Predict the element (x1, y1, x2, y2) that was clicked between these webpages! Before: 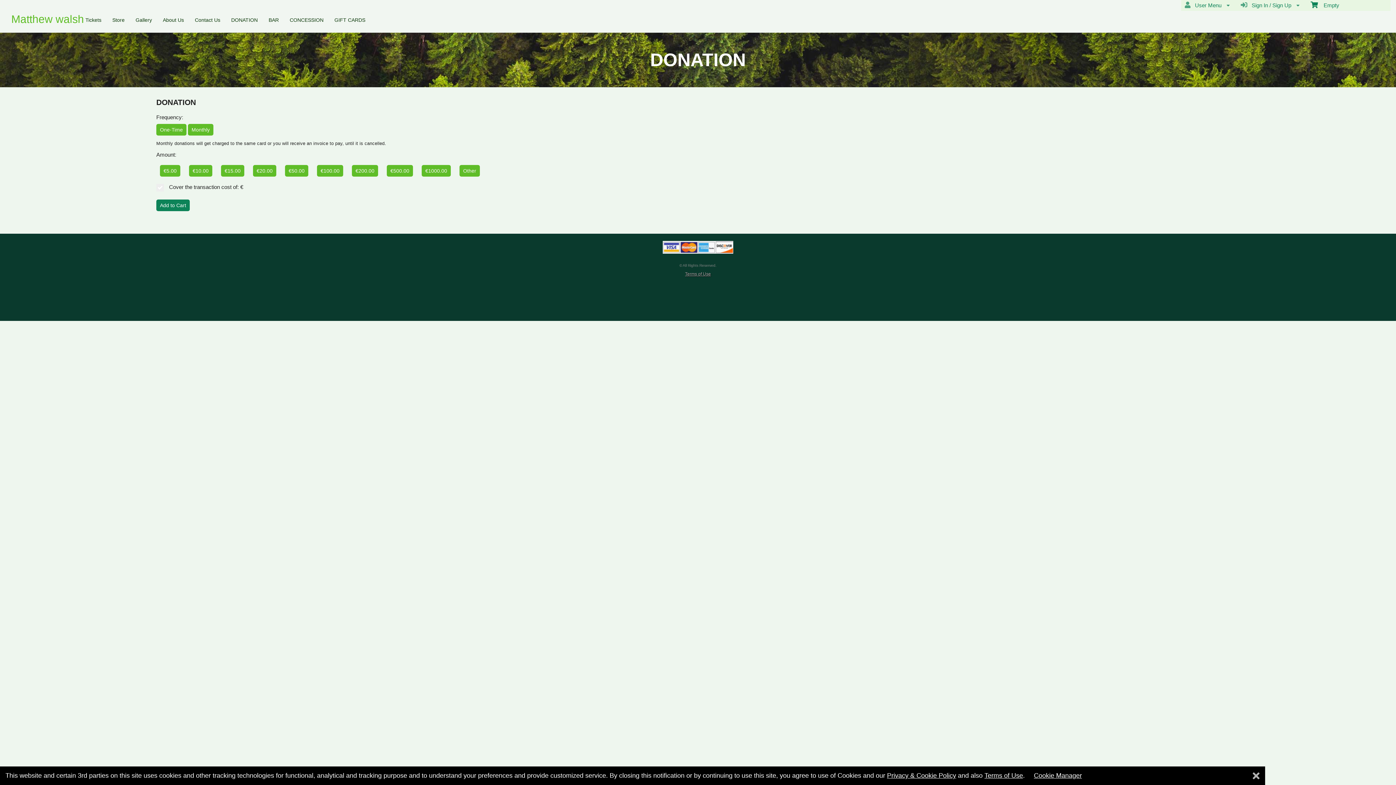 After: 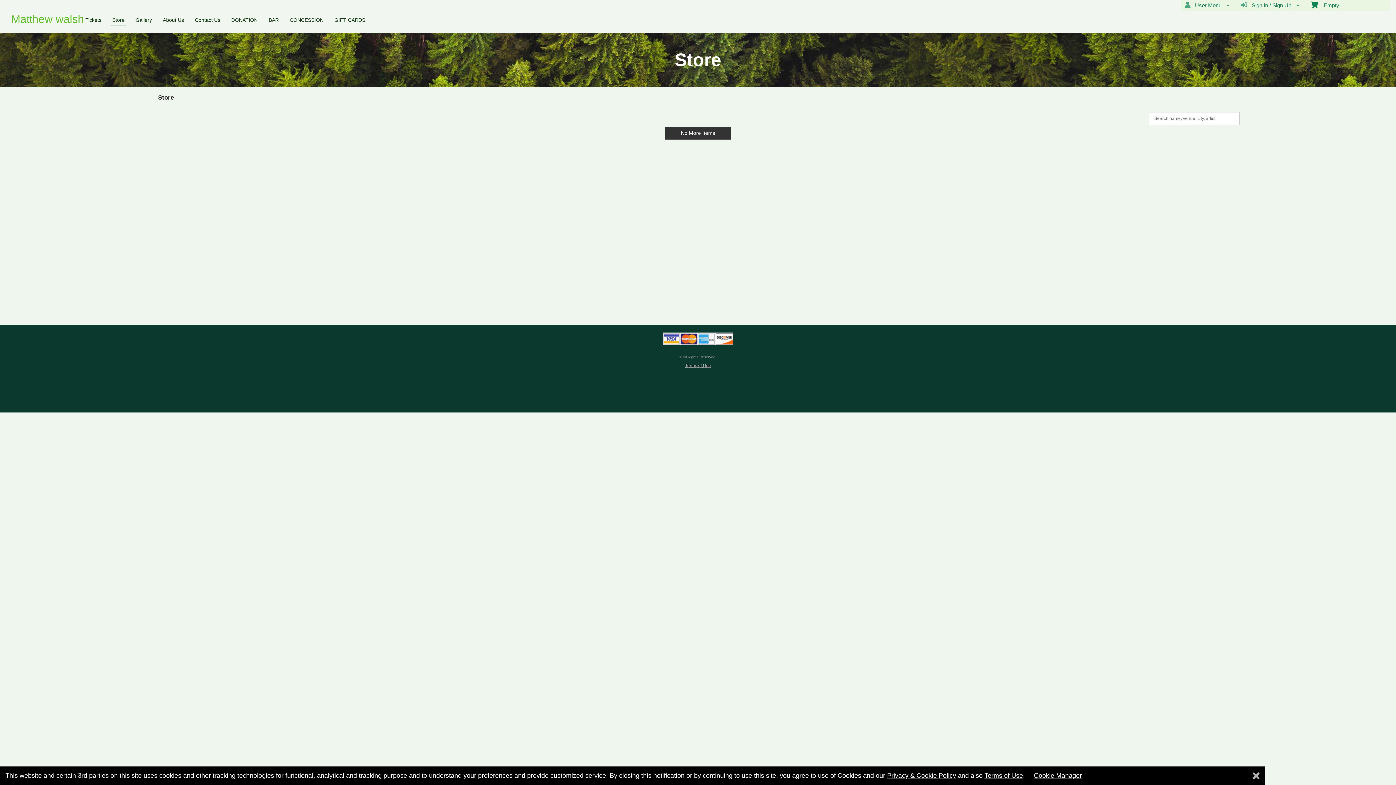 Action: bbox: (110, 15, 126, 24) label: Store